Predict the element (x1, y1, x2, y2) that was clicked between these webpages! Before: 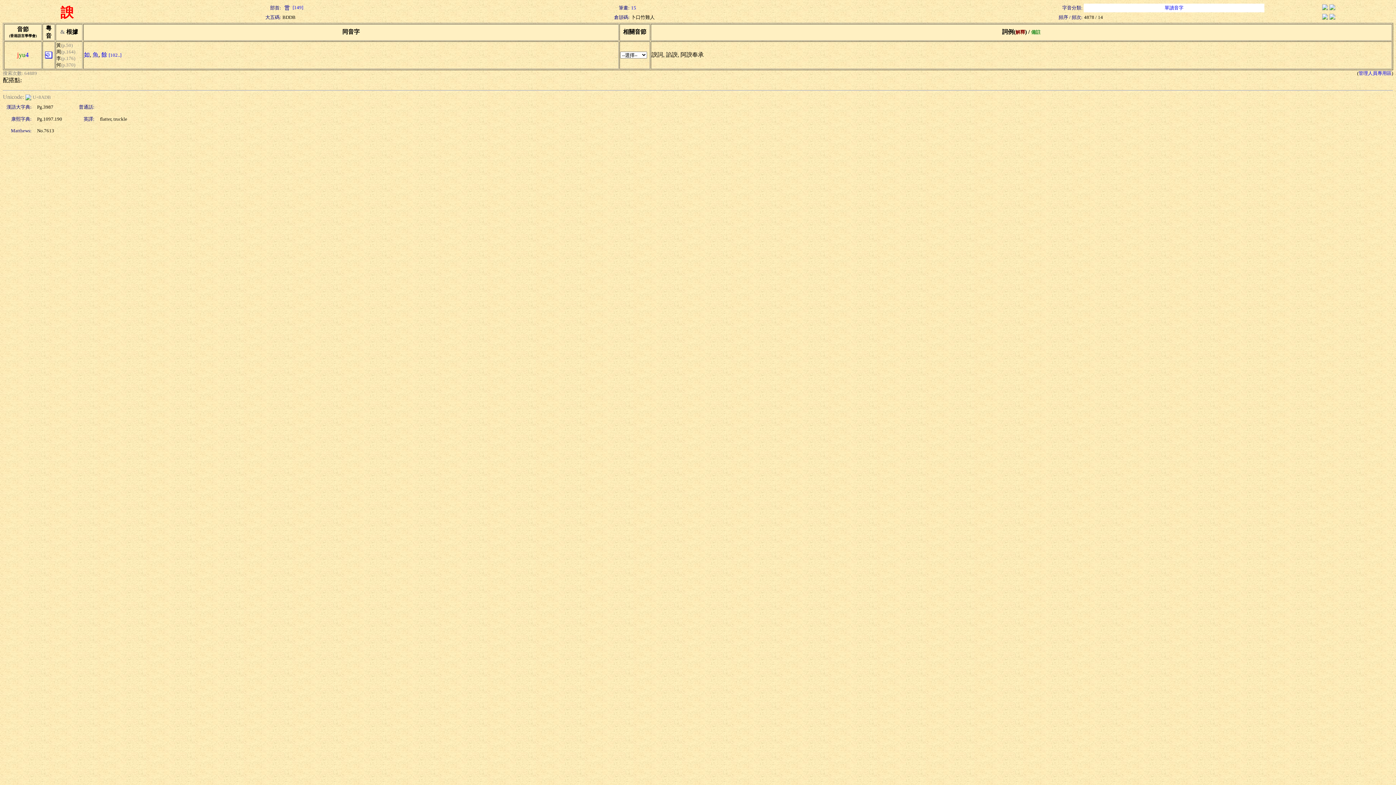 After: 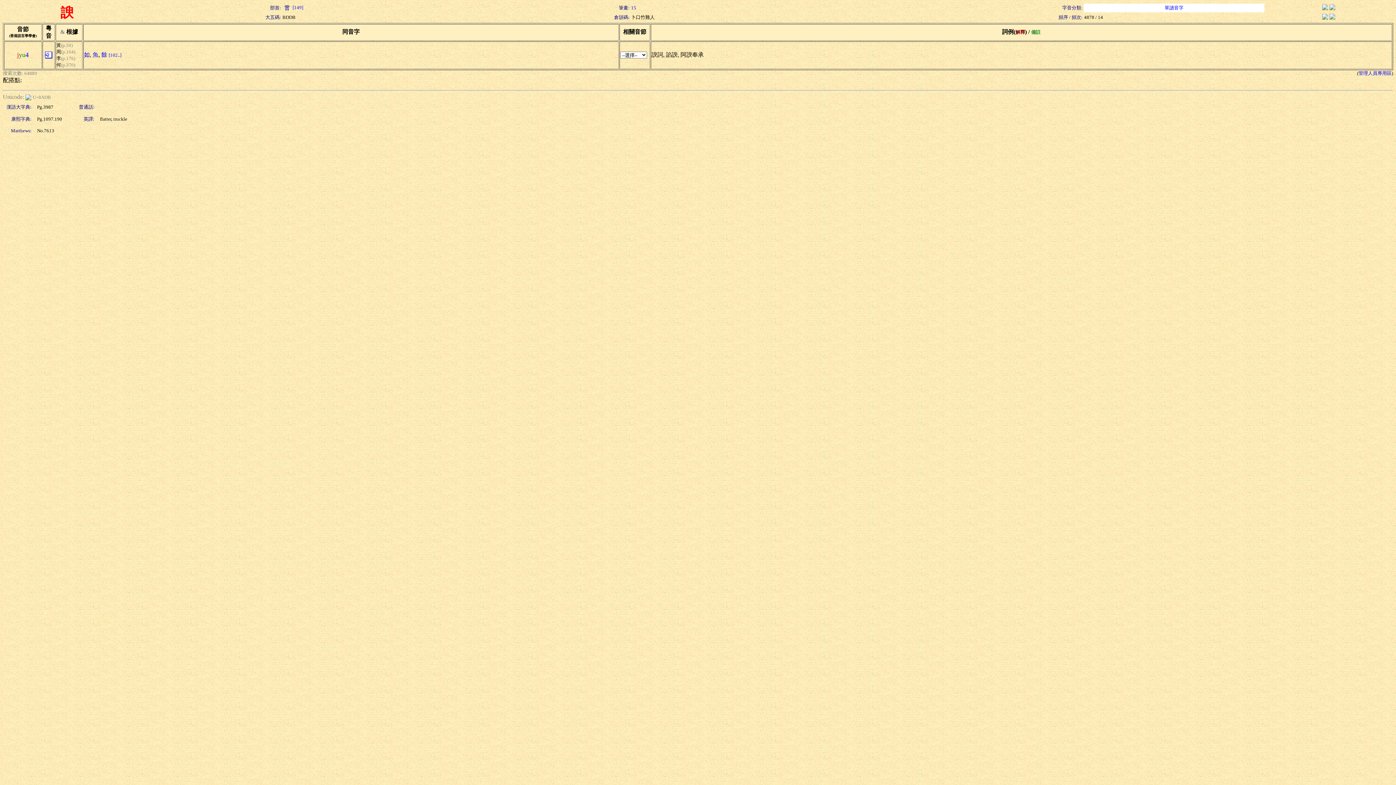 Action: bbox: (1322, 5, 1328, 11)